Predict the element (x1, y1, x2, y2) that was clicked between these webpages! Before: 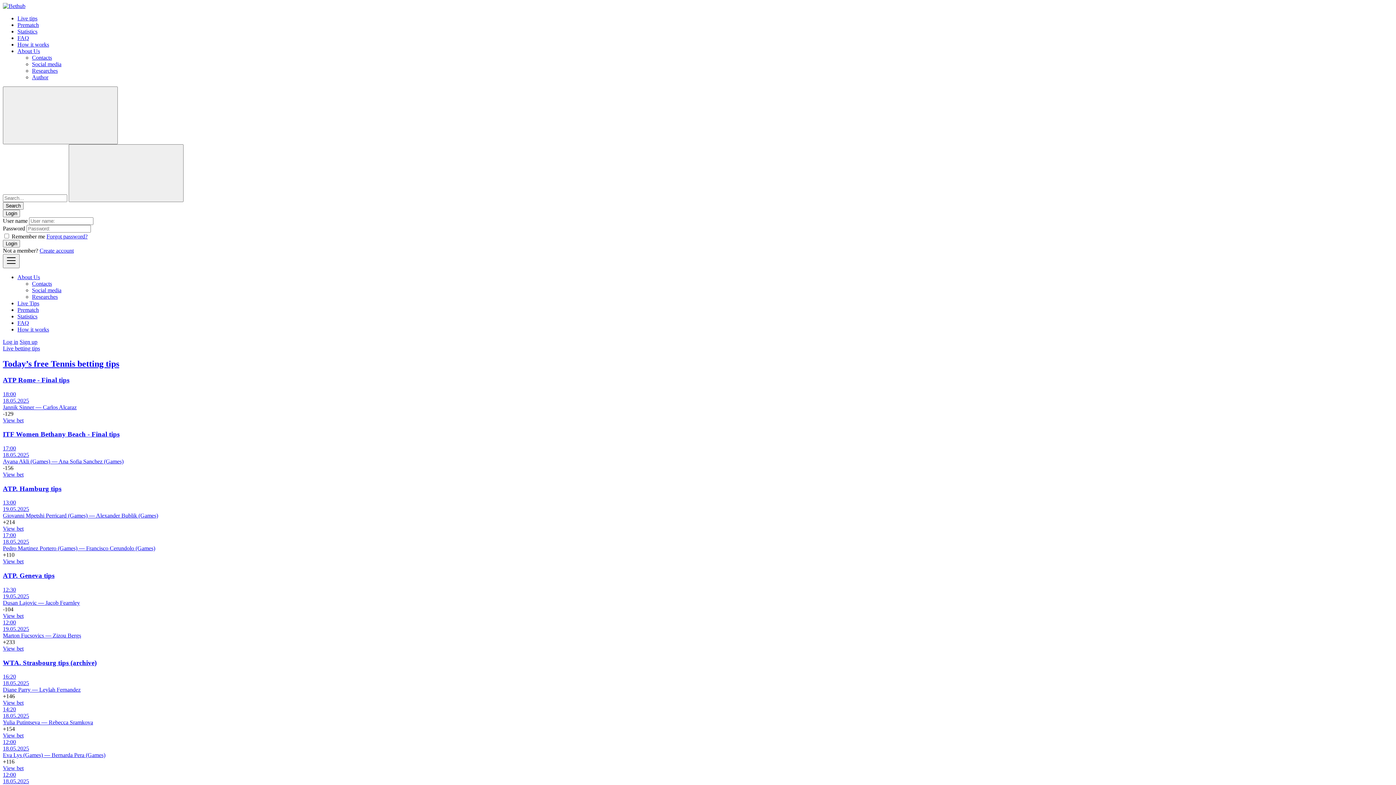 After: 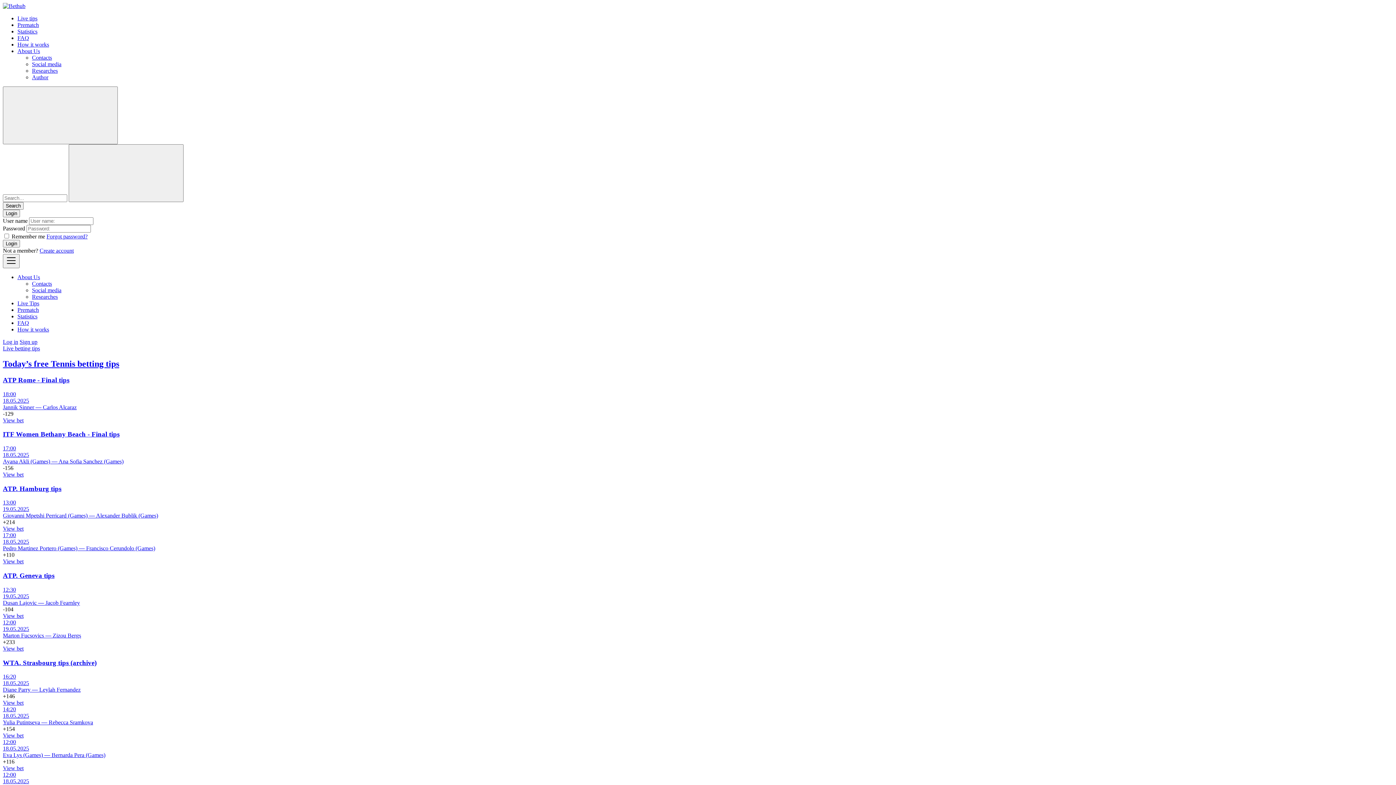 Action: label: Today’s free Tennis betting tips bbox: (2, 359, 119, 368)